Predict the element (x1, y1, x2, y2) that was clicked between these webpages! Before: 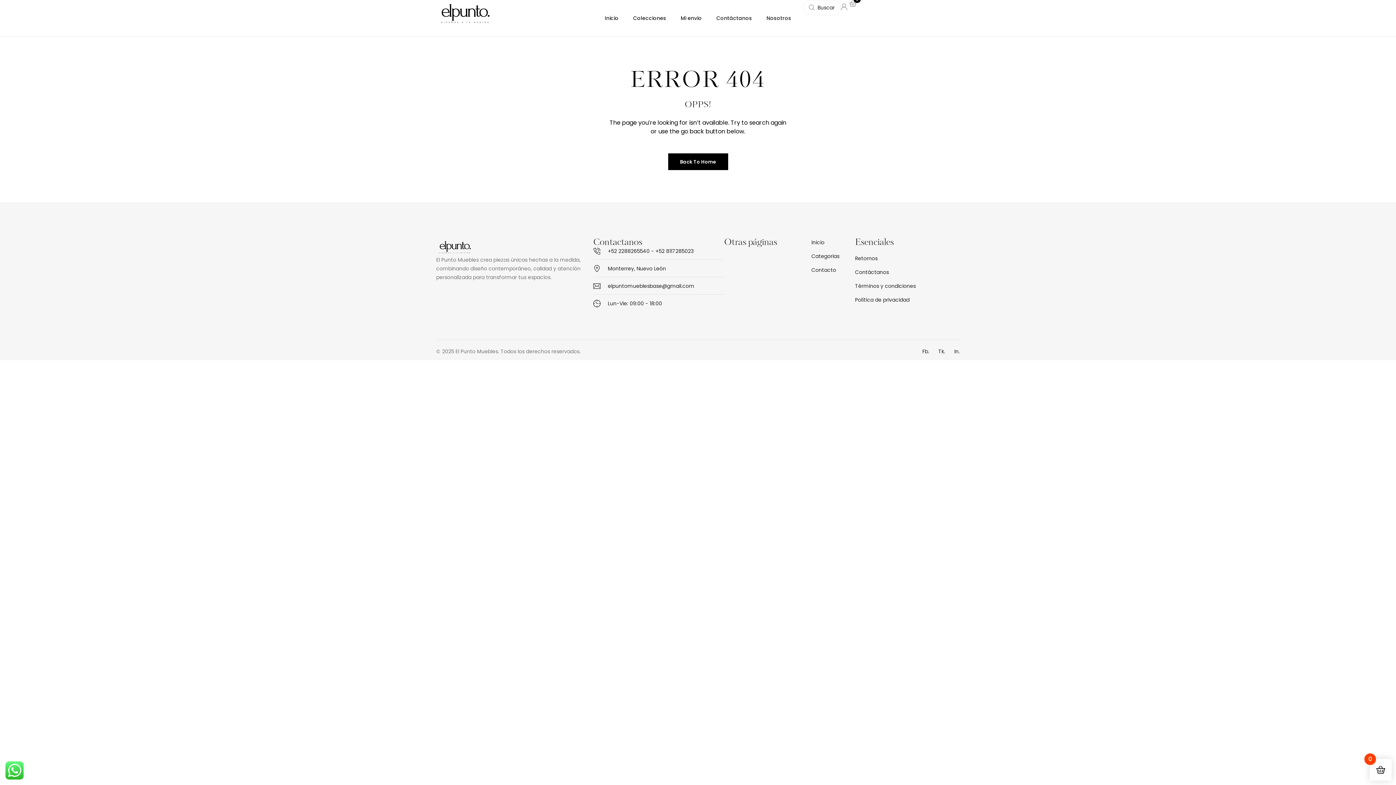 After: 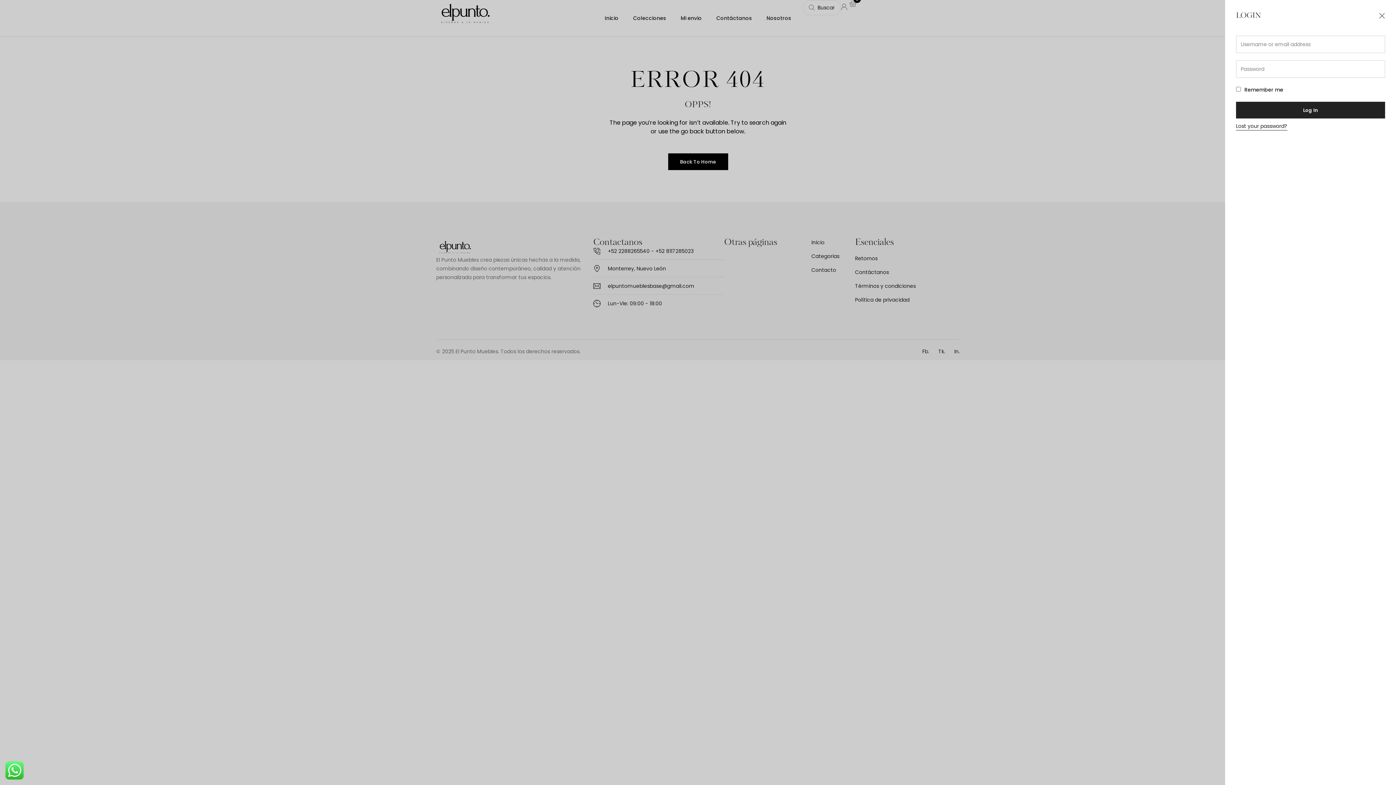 Action: bbox: (841, 3, 849, 10)